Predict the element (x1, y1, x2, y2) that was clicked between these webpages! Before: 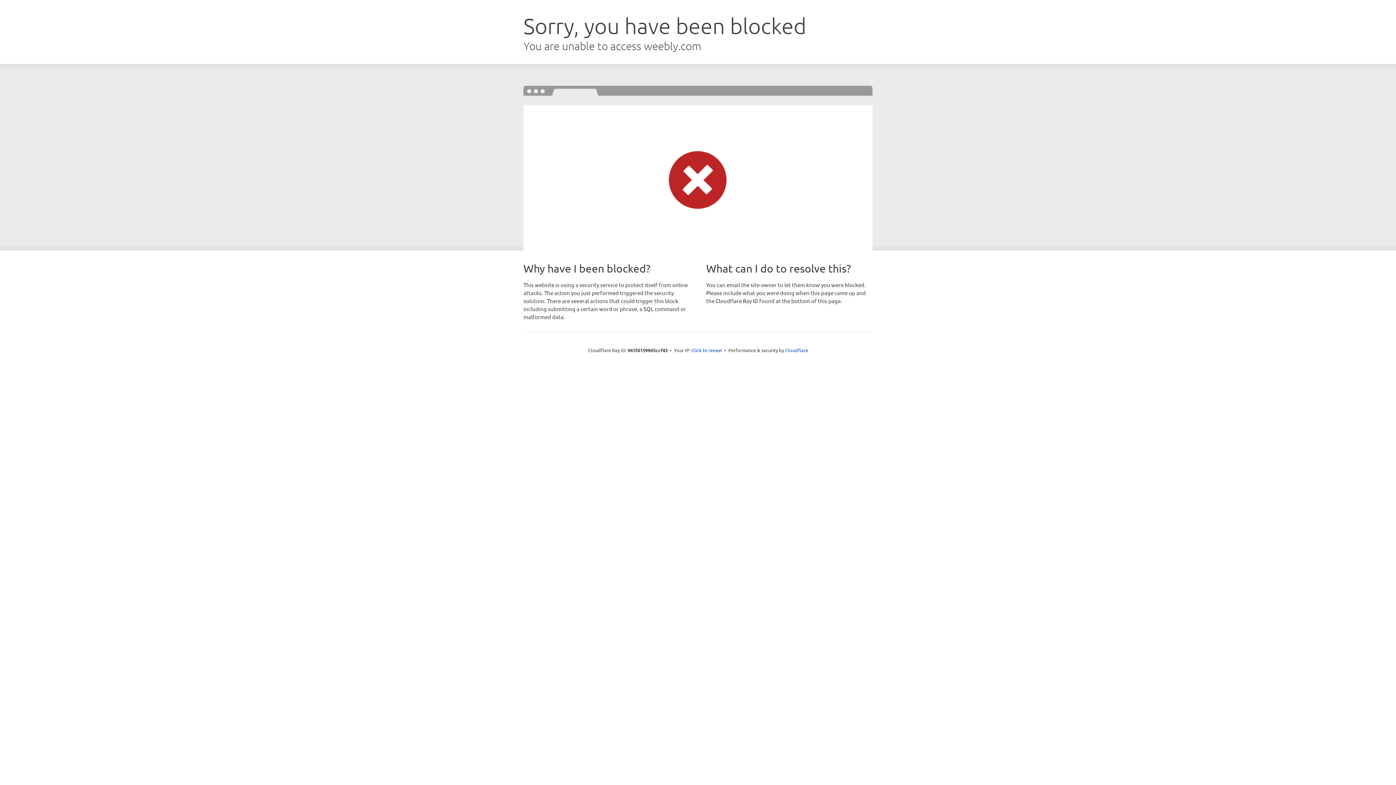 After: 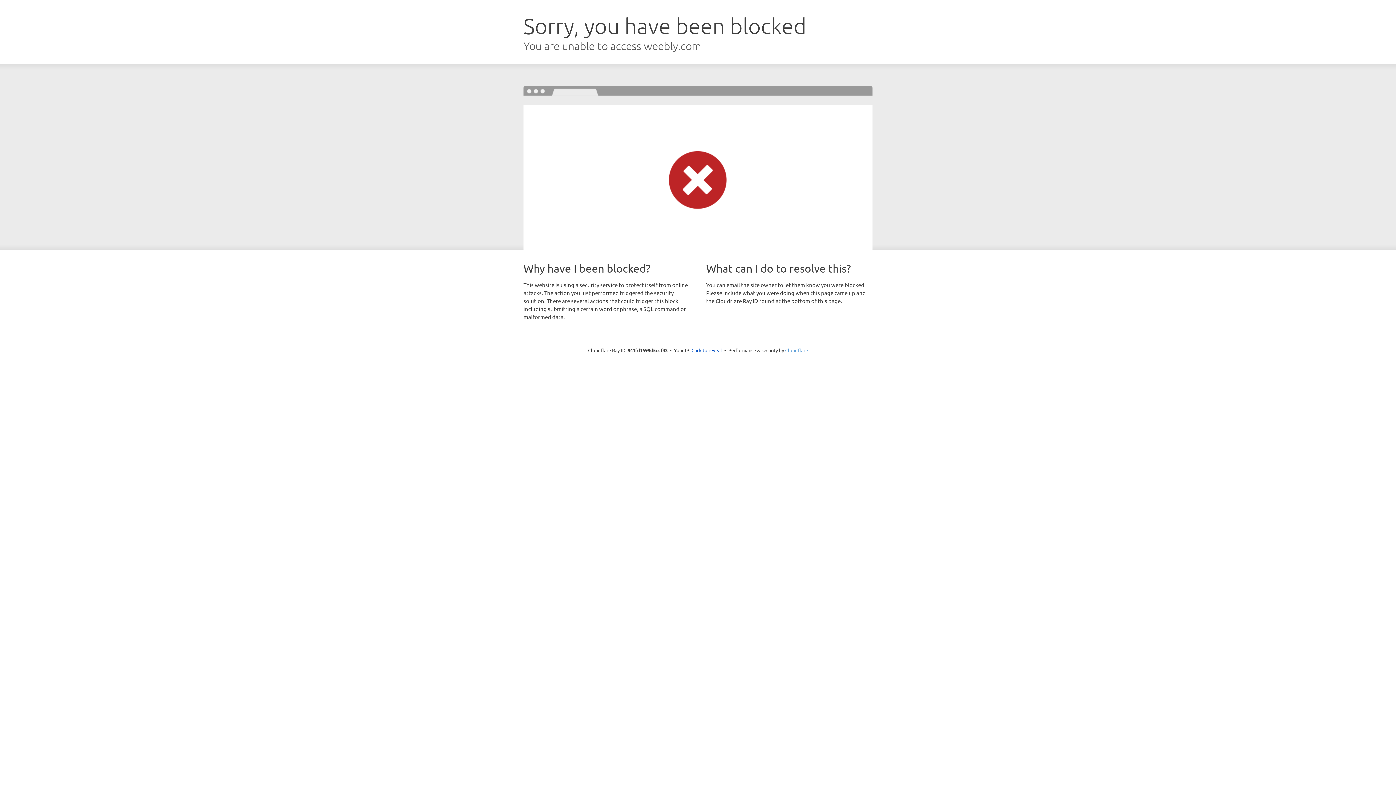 Action: label: Cloudflare bbox: (785, 347, 808, 353)